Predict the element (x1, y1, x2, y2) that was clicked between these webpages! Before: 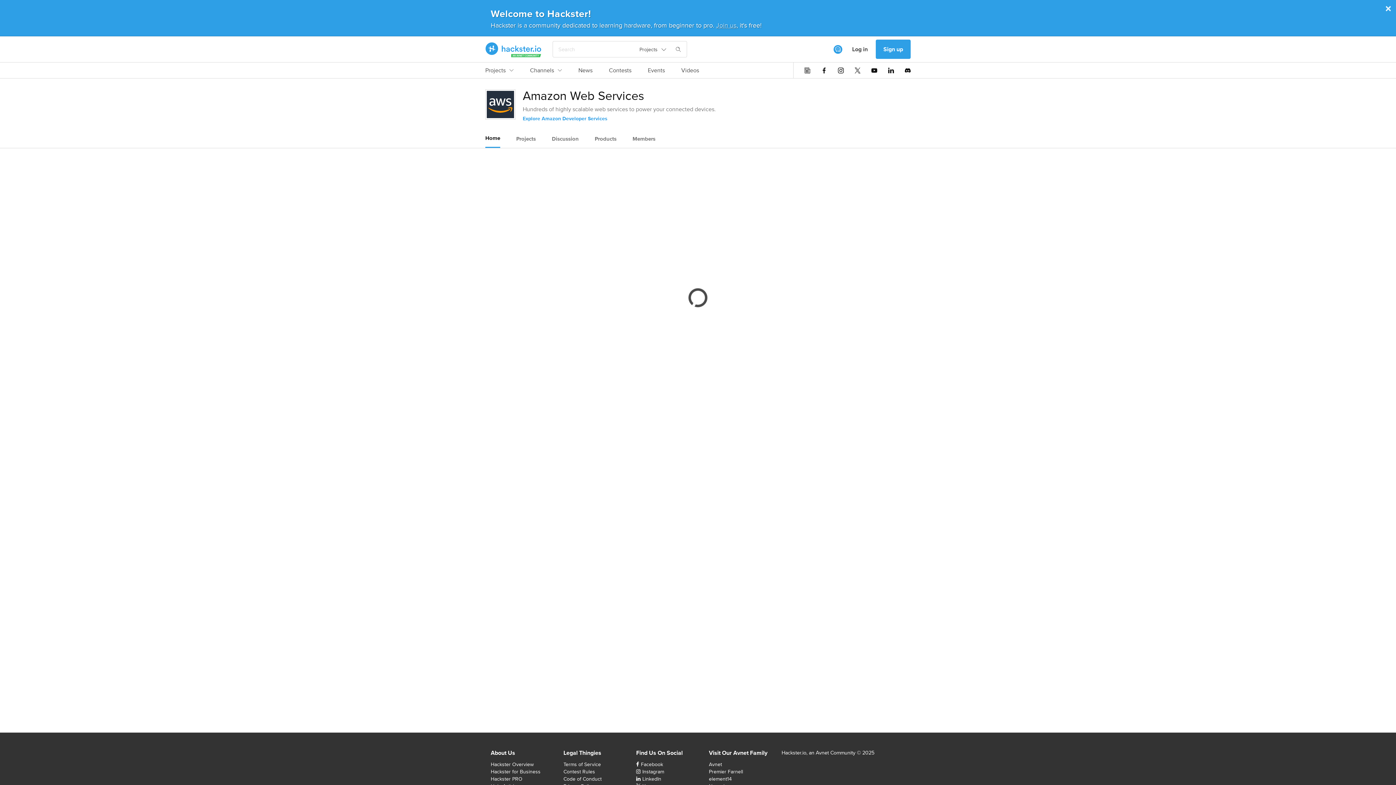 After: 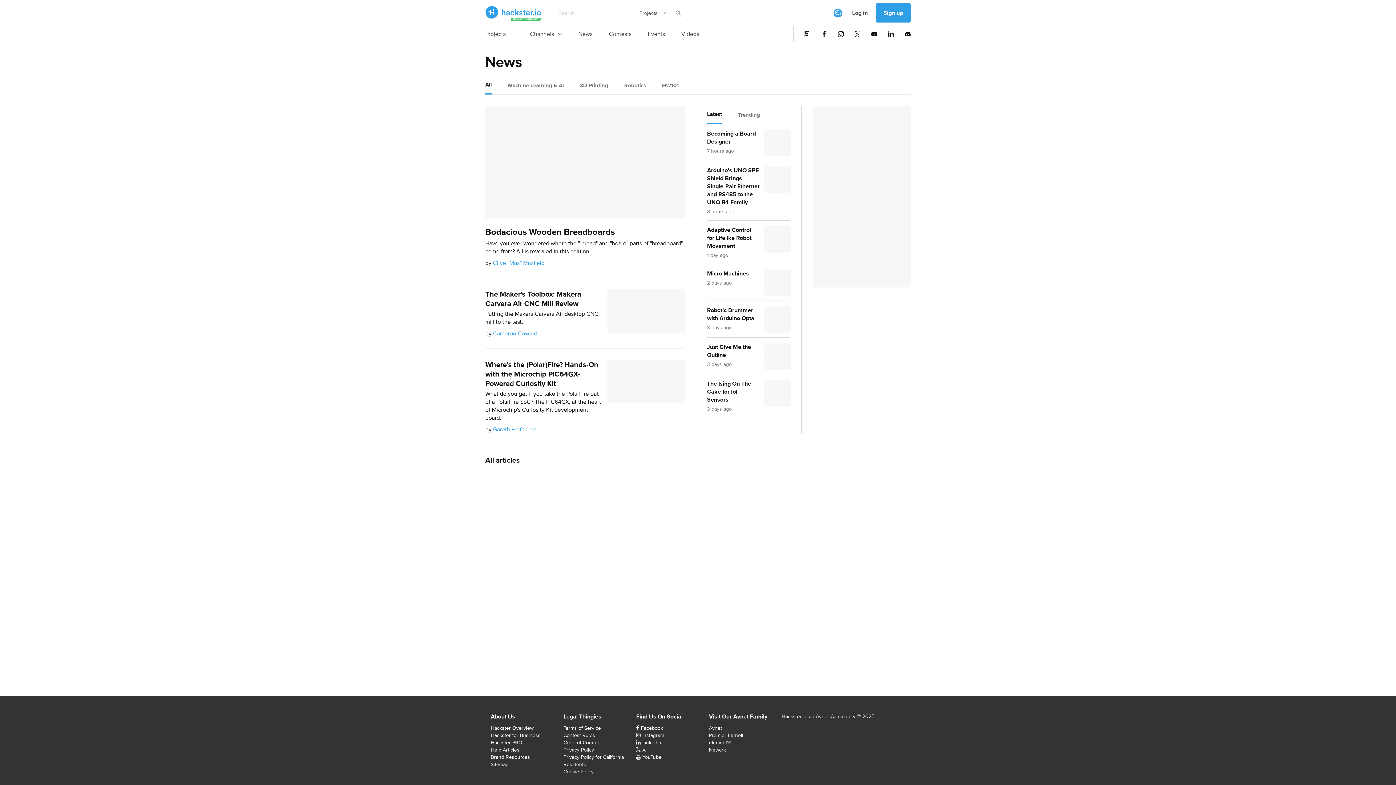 Action: label: News bbox: (578, 66, 592, 78)